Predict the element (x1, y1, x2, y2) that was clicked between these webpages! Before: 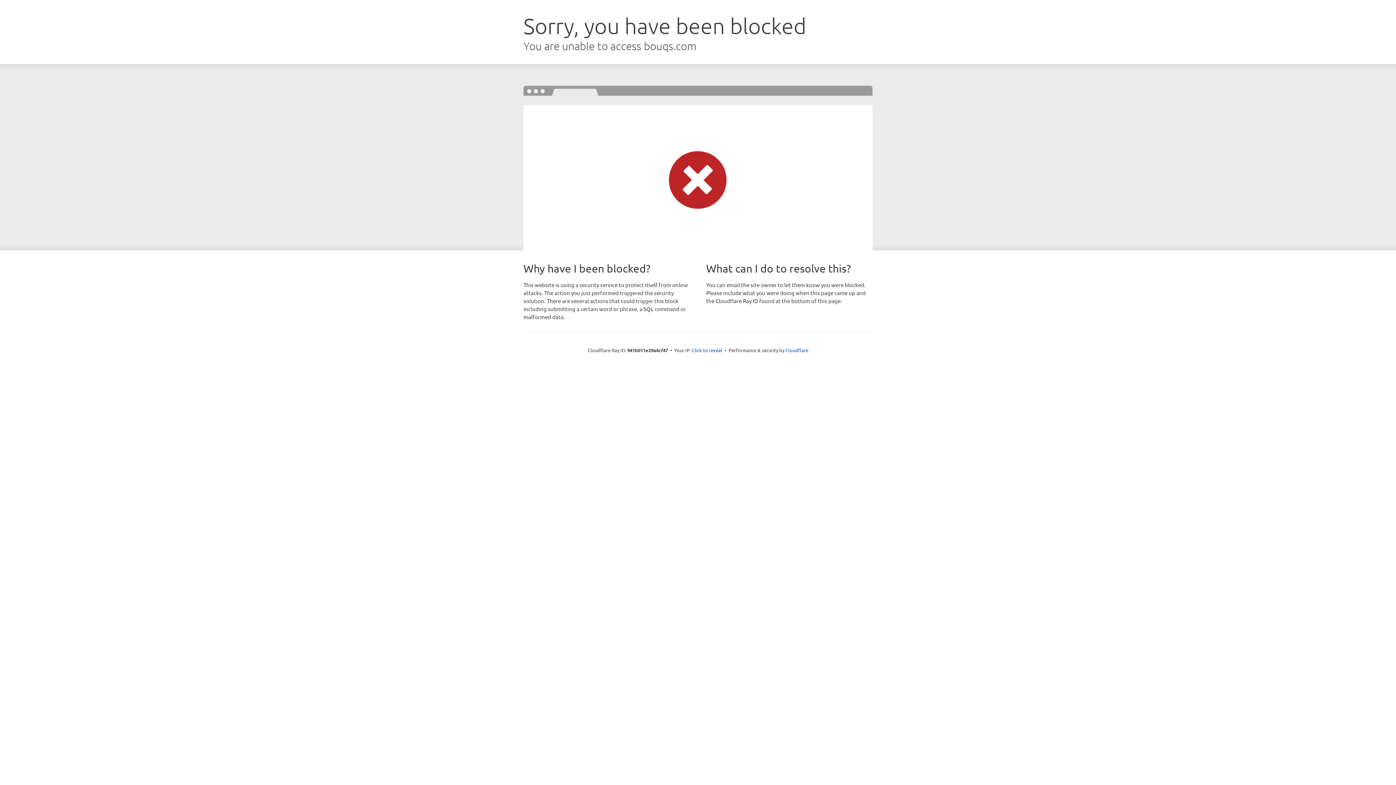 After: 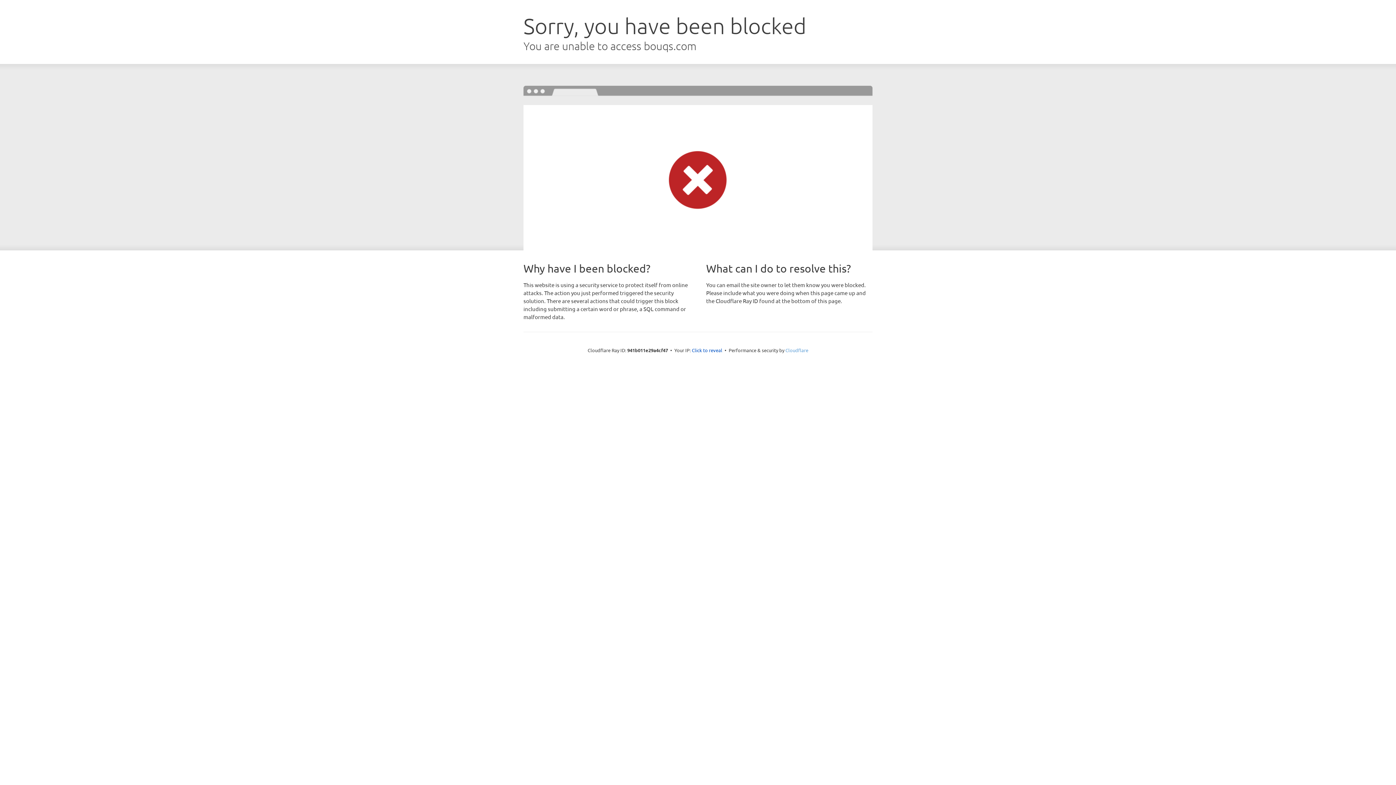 Action: label: Cloudflare bbox: (785, 347, 808, 353)